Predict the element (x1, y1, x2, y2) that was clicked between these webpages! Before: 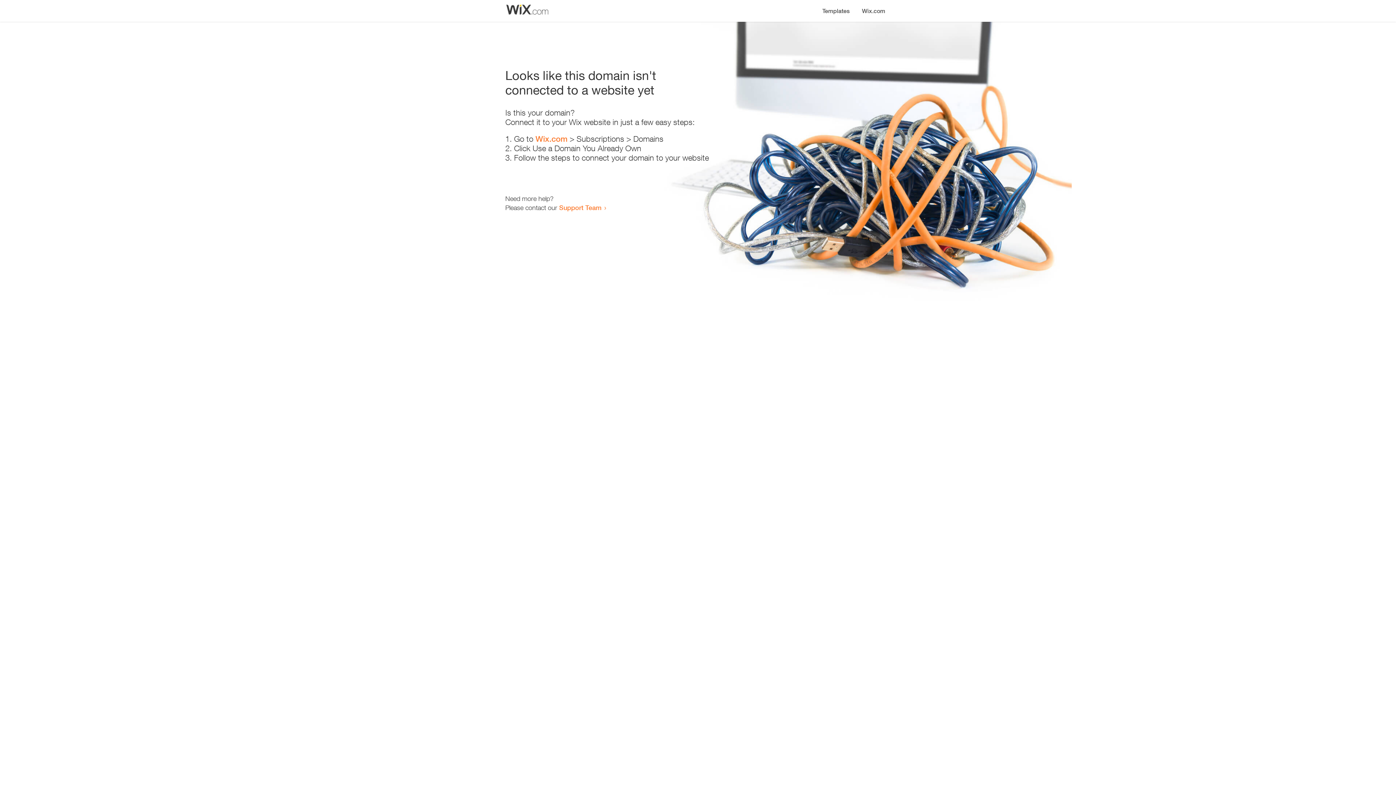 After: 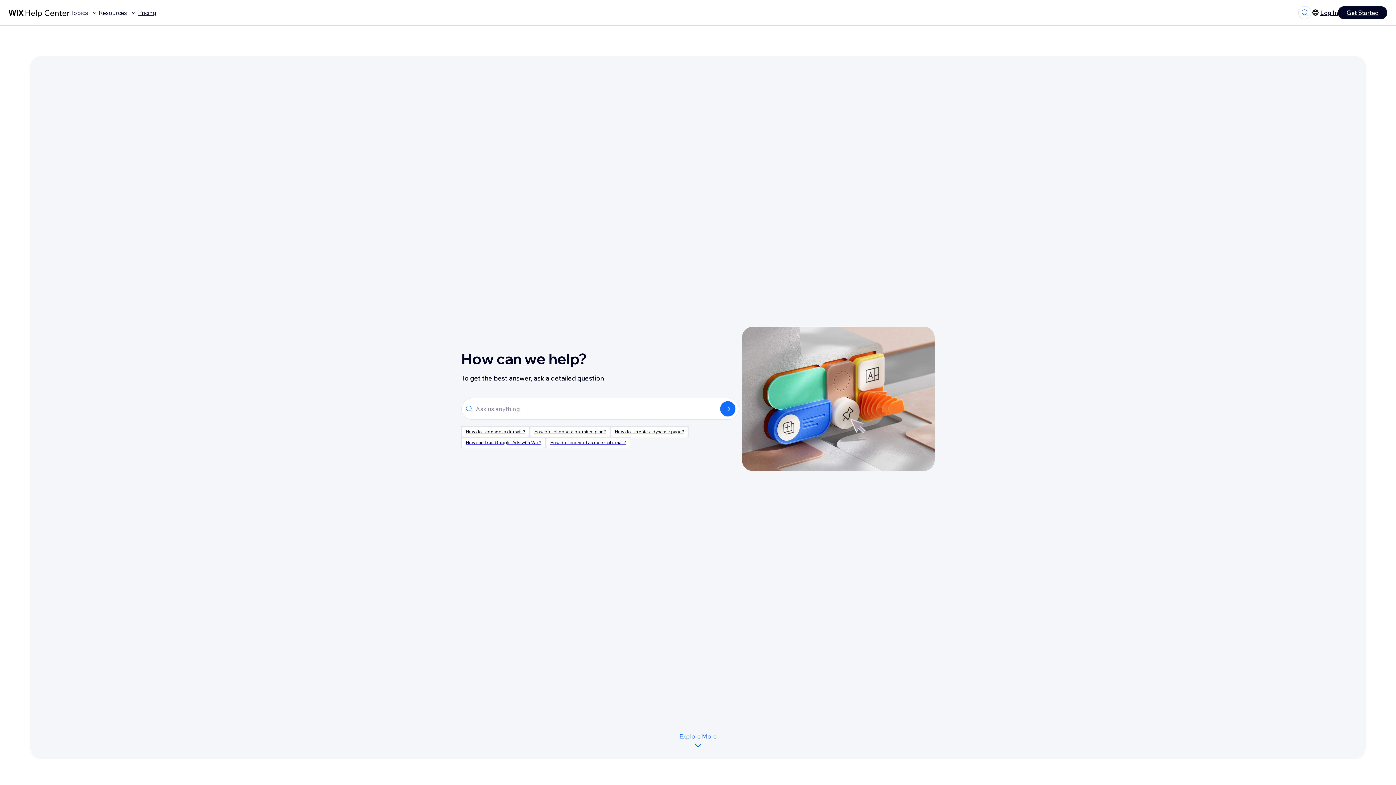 Action: label: Support Team bbox: (559, 203, 601, 211)